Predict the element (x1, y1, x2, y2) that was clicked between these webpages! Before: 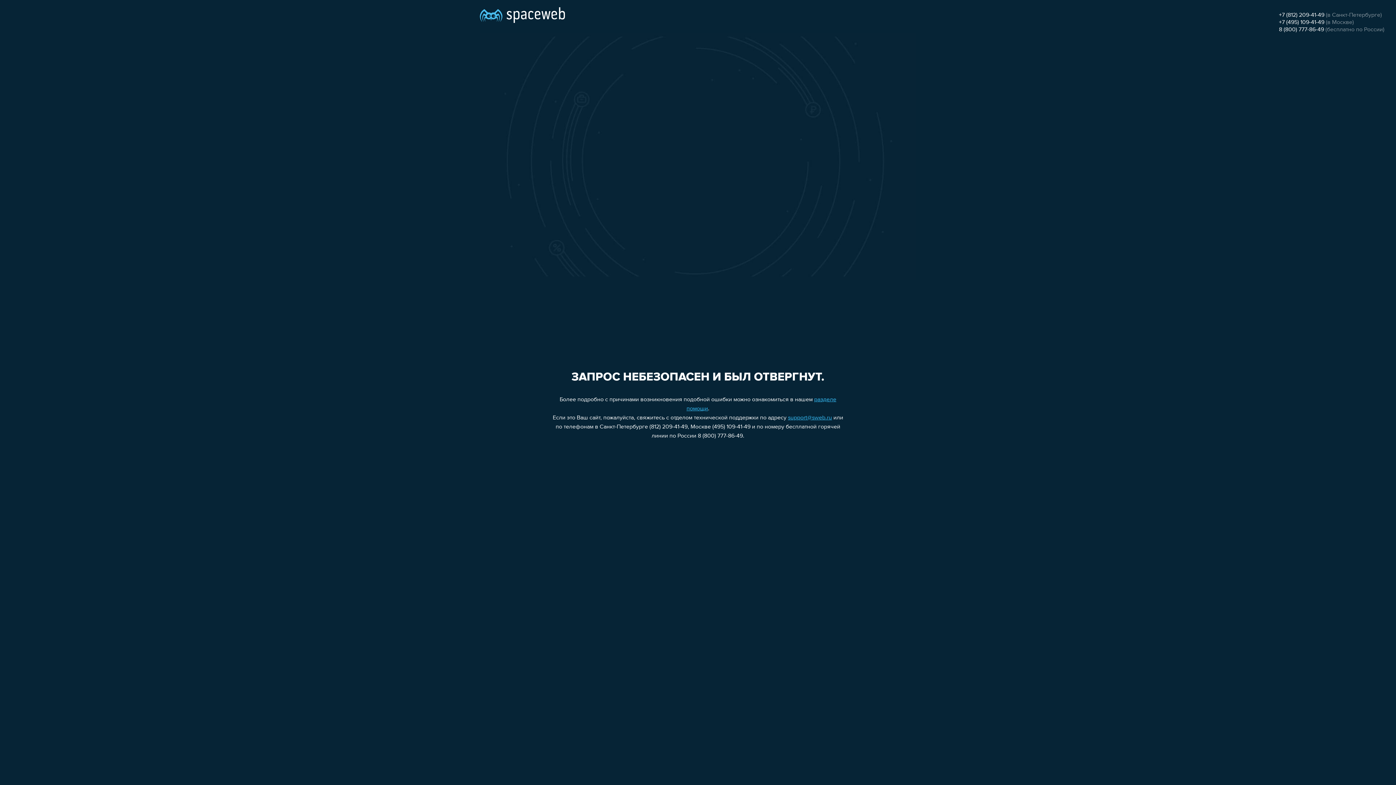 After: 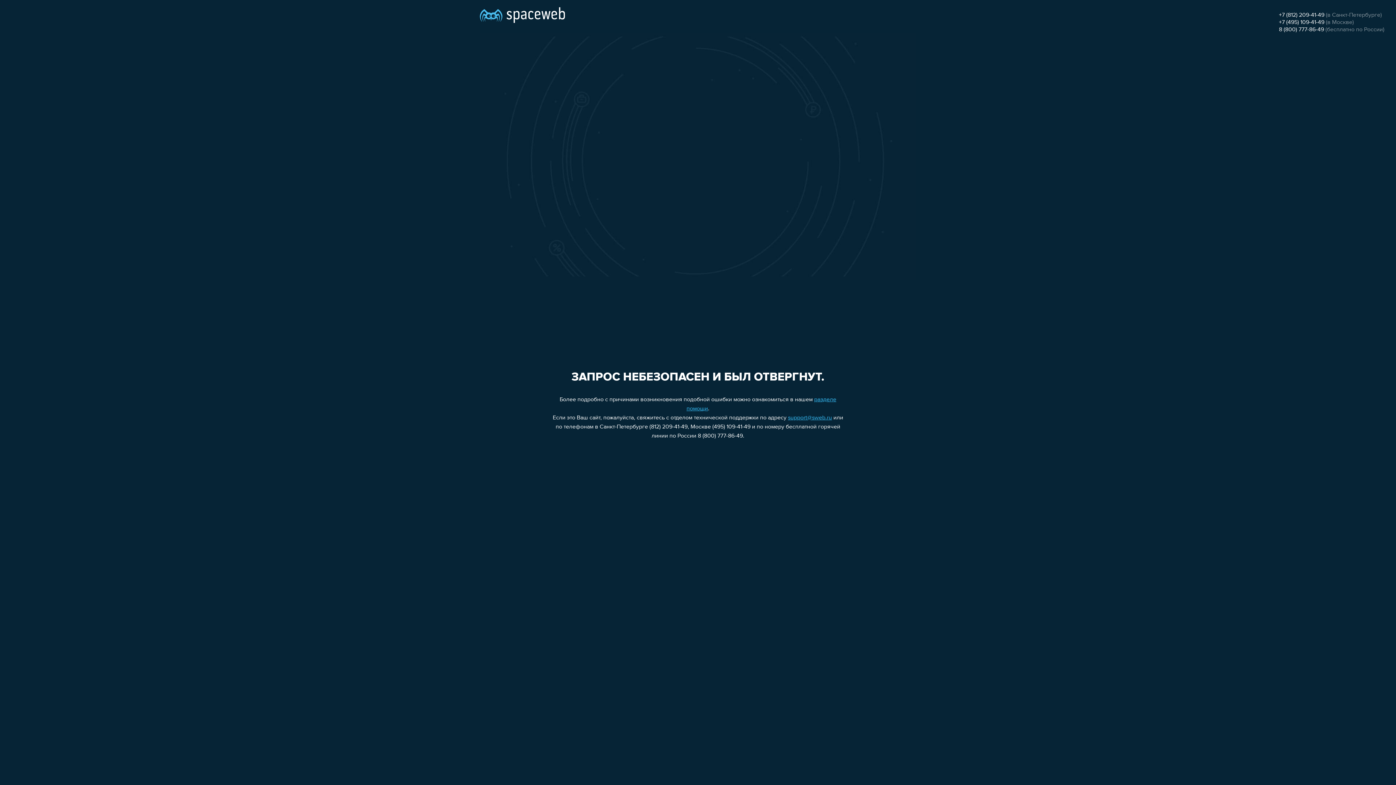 Action: label: +7 (495) 109-41-49 bbox: (1279, 19, 1324, 25)